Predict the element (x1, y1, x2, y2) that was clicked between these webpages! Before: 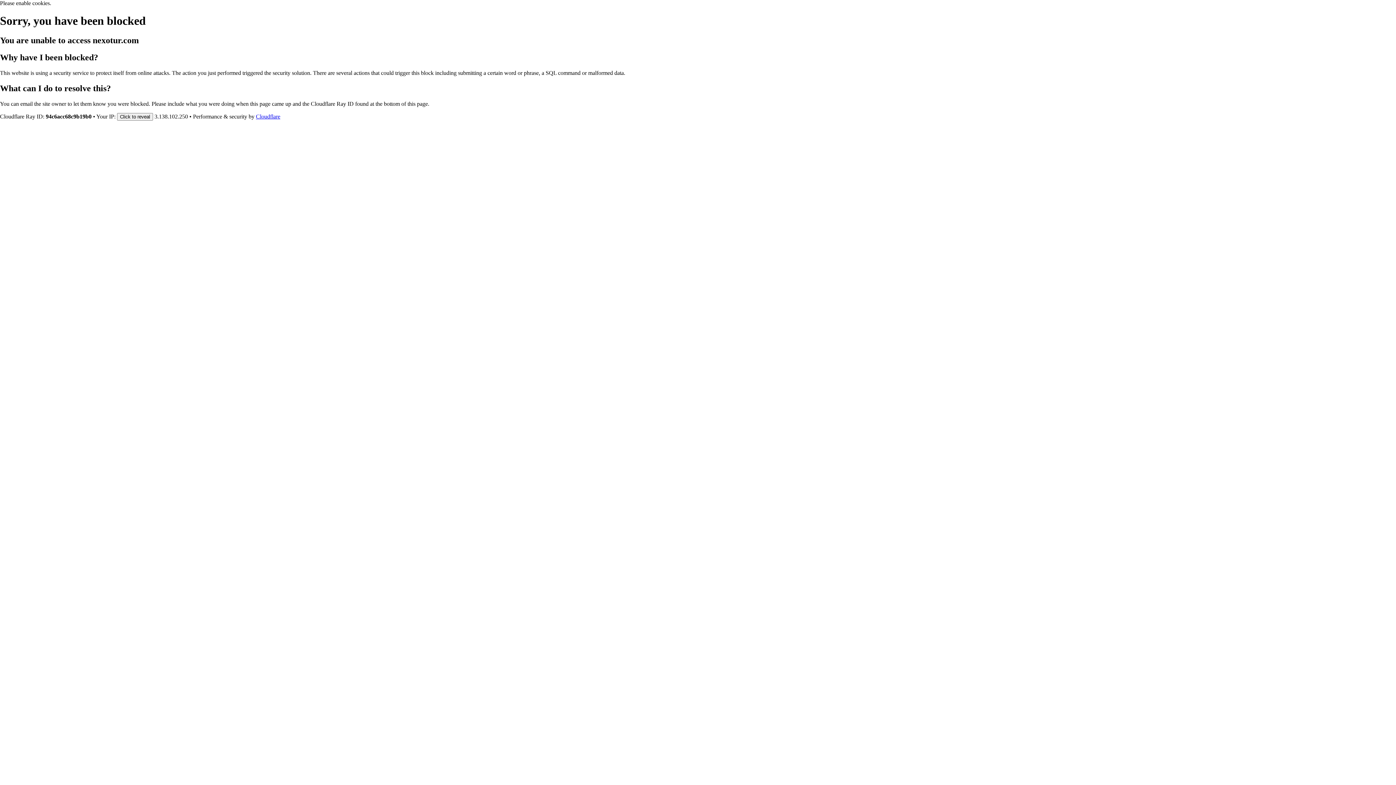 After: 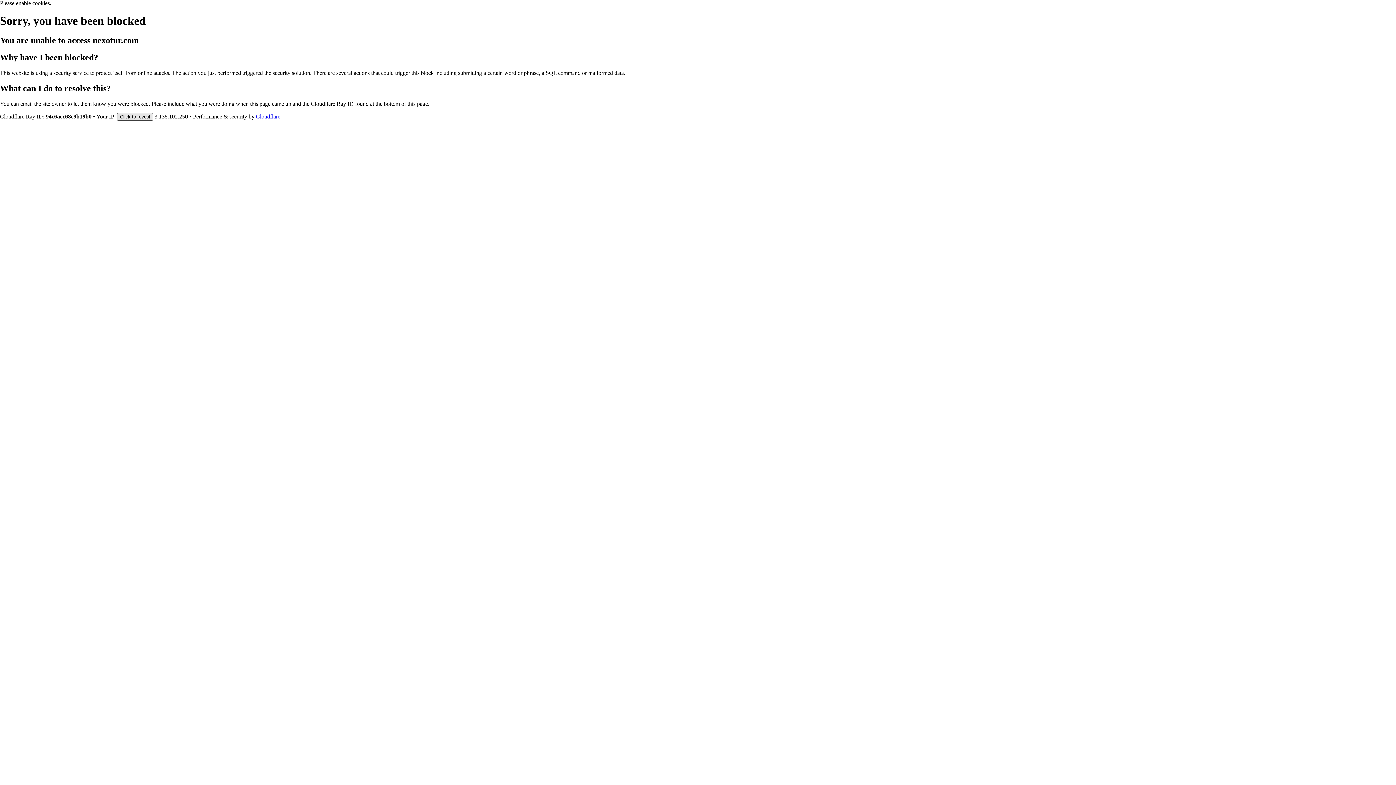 Action: label: Click to reveal bbox: (117, 112, 153, 120)